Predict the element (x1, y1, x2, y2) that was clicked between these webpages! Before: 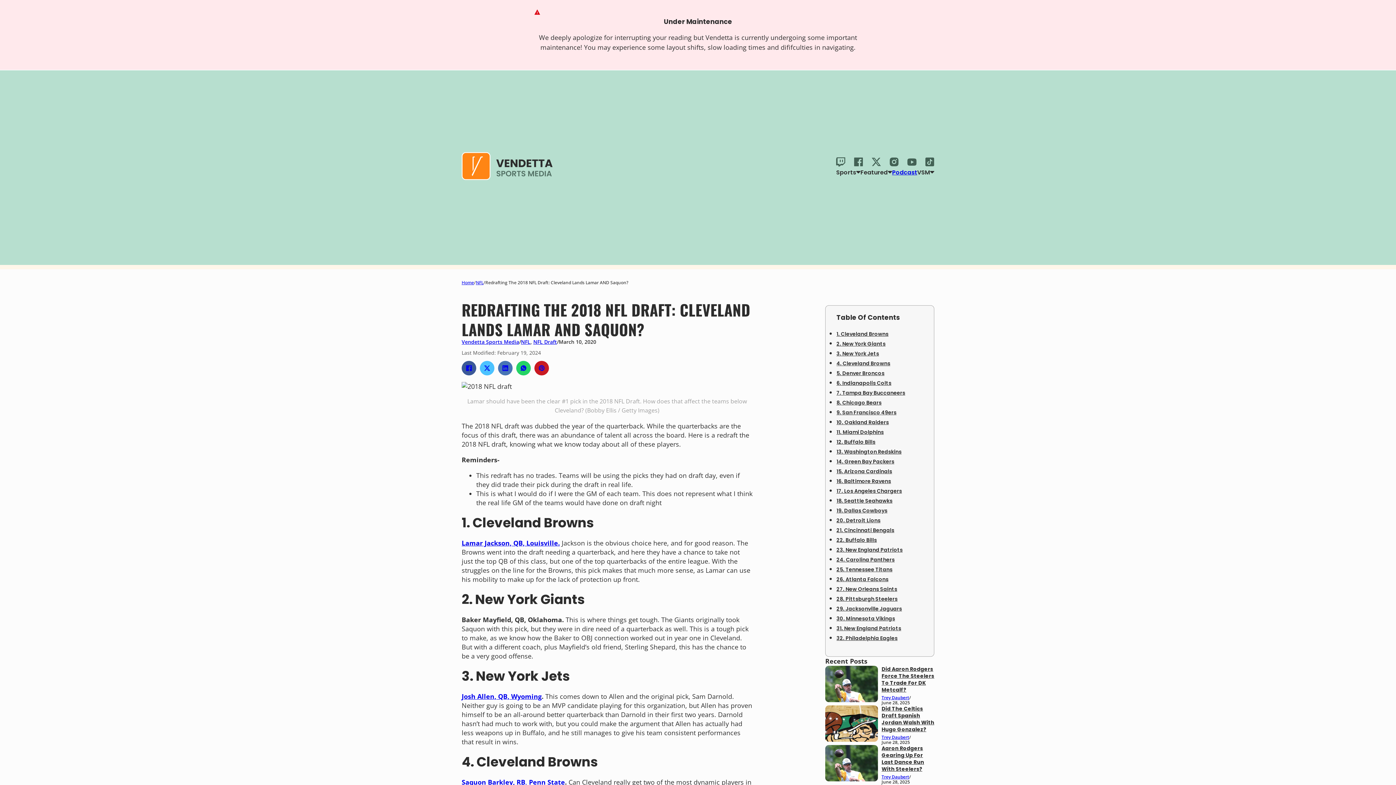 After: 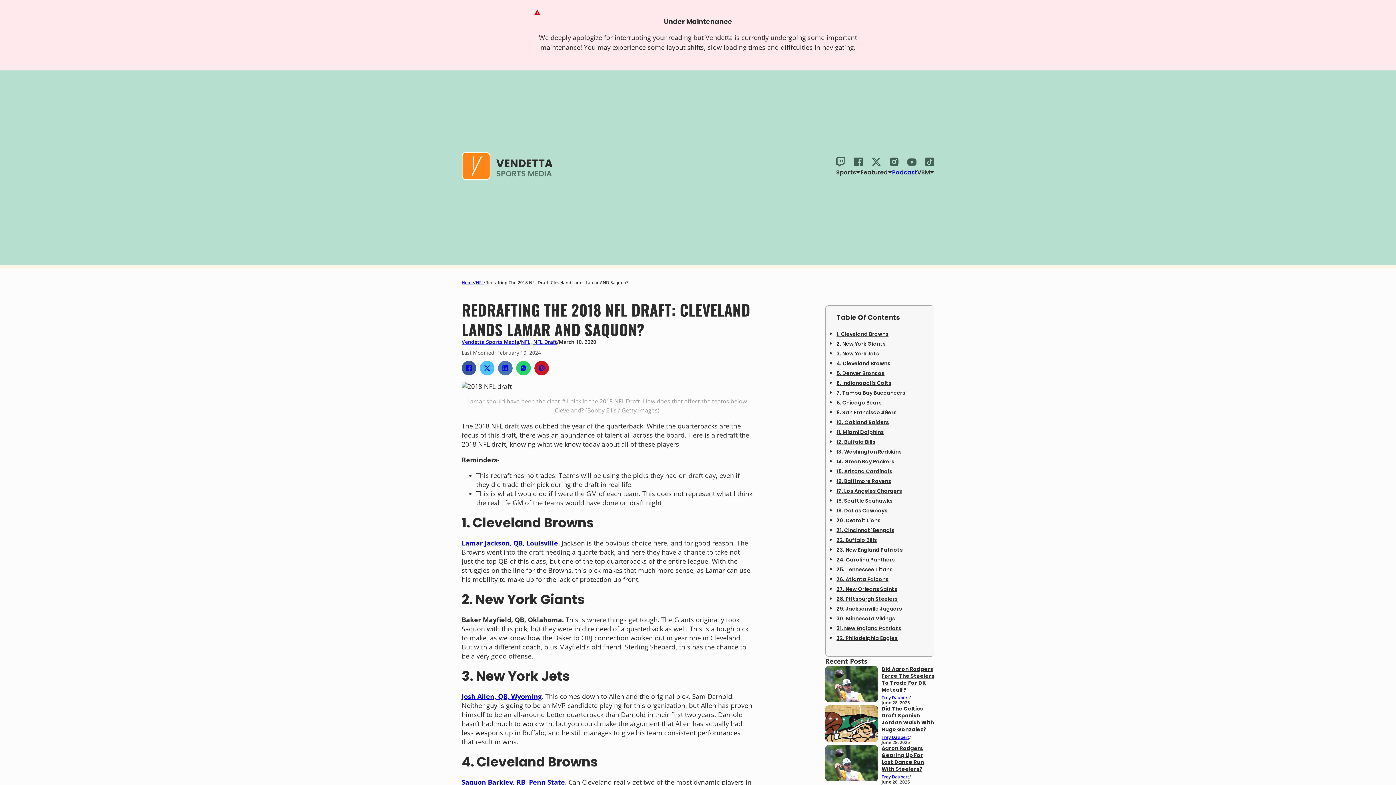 Action: label: Pinterest bbox: (534, 361, 549, 375)